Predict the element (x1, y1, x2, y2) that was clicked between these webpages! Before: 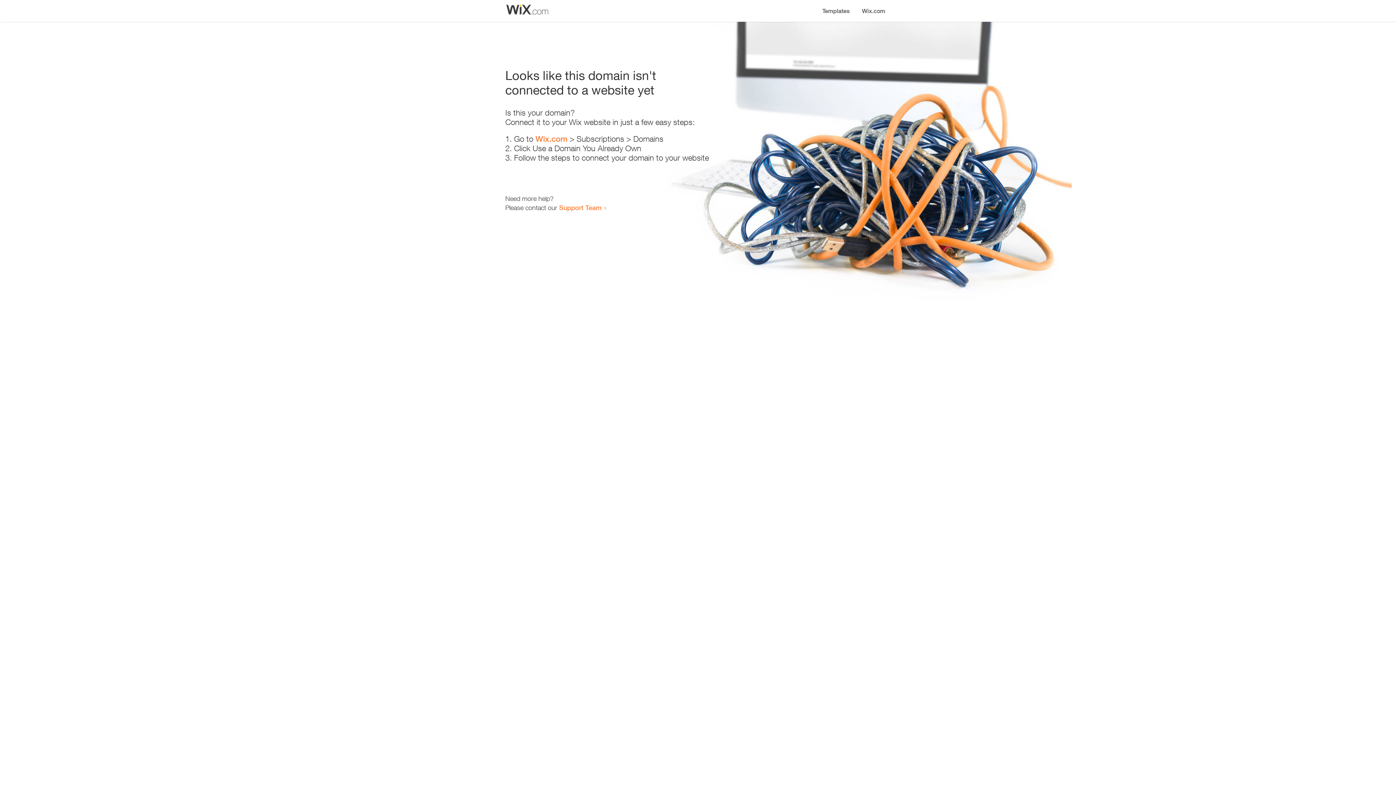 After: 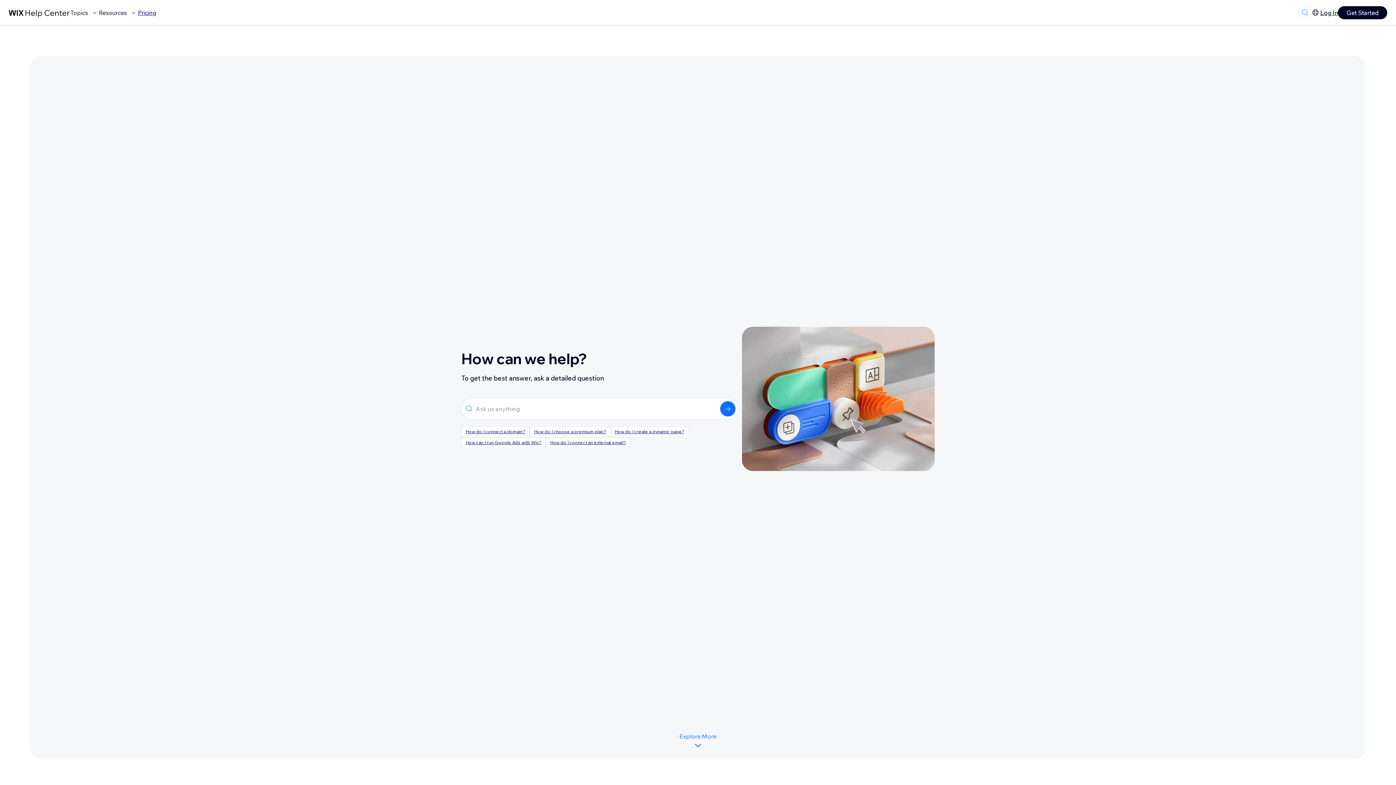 Action: bbox: (559, 203, 601, 211) label: Support Team